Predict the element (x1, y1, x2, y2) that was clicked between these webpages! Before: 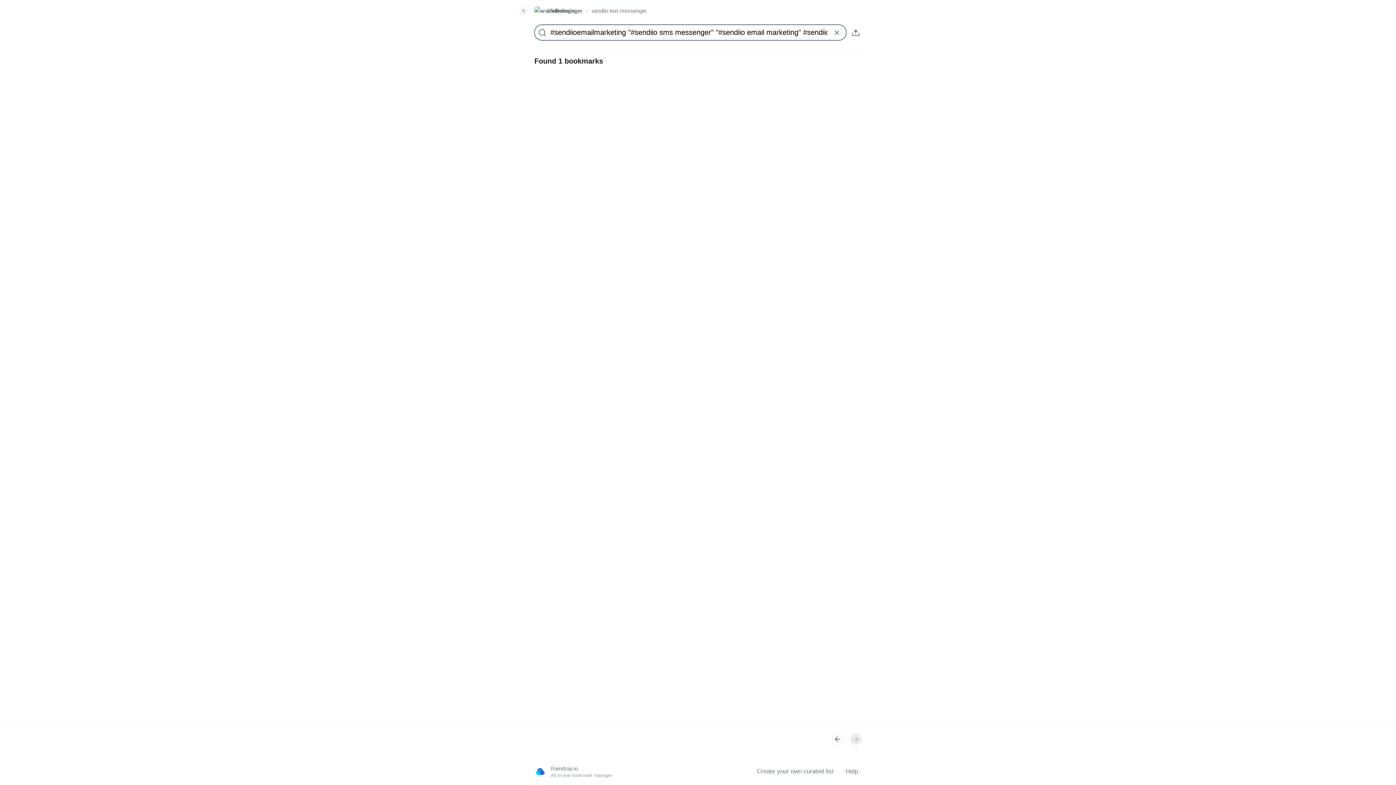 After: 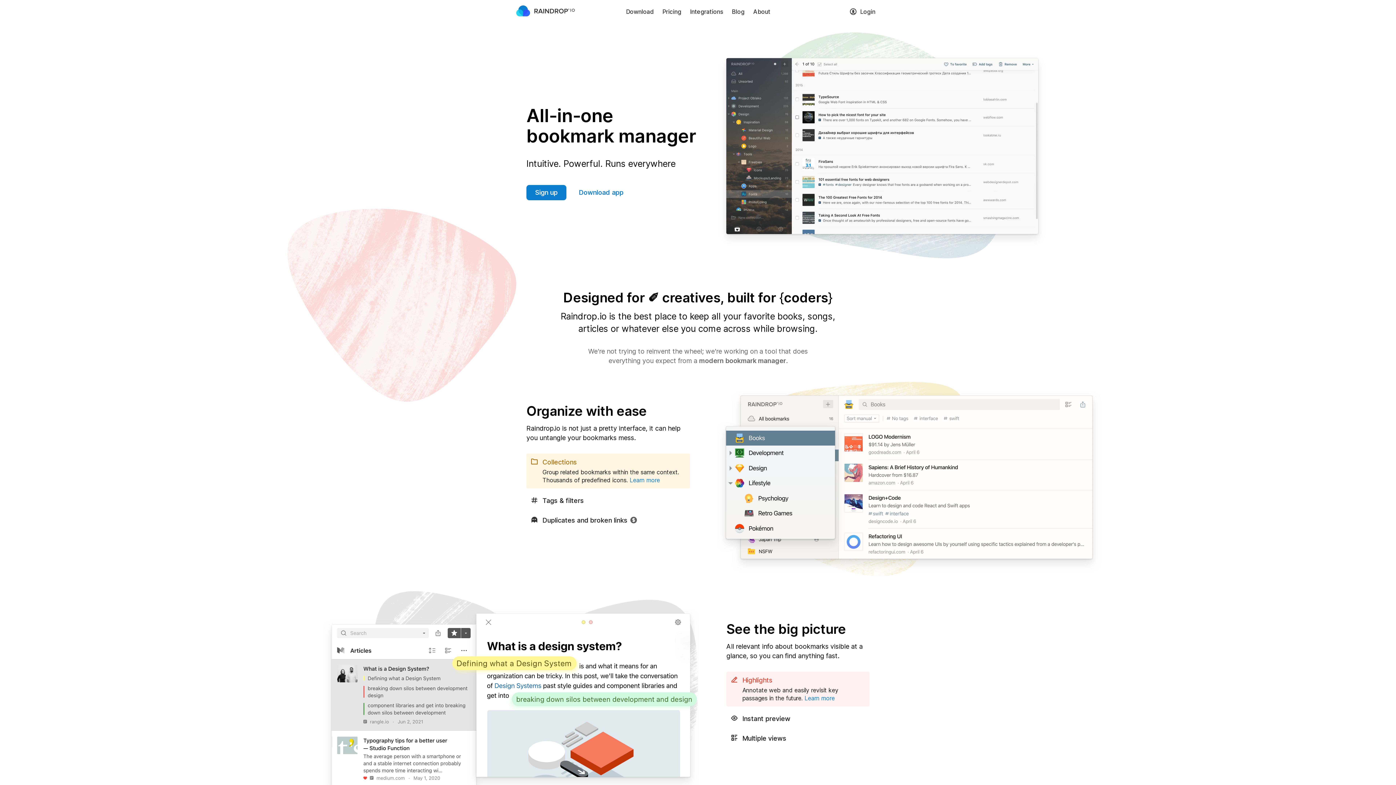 Action: bbox: (534, 766, 546, 777)